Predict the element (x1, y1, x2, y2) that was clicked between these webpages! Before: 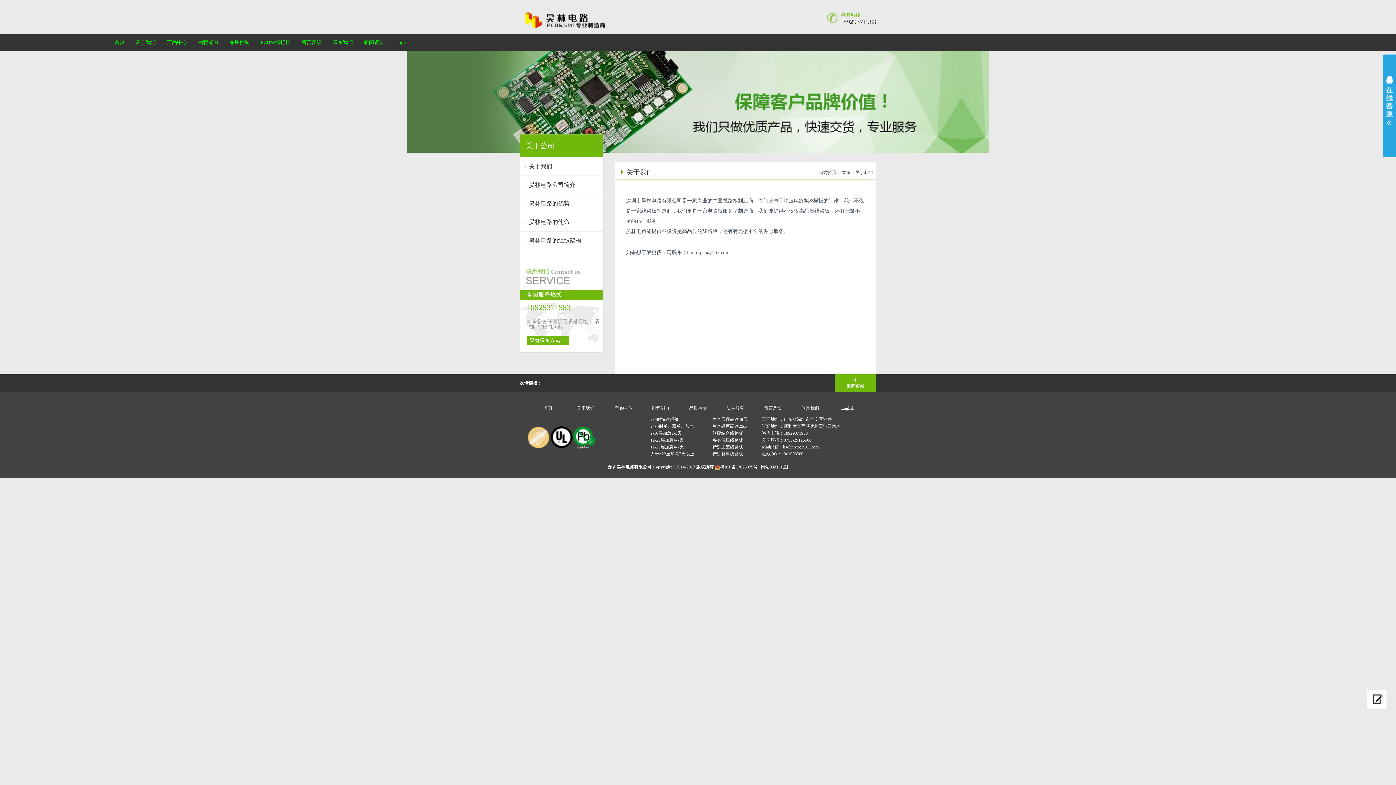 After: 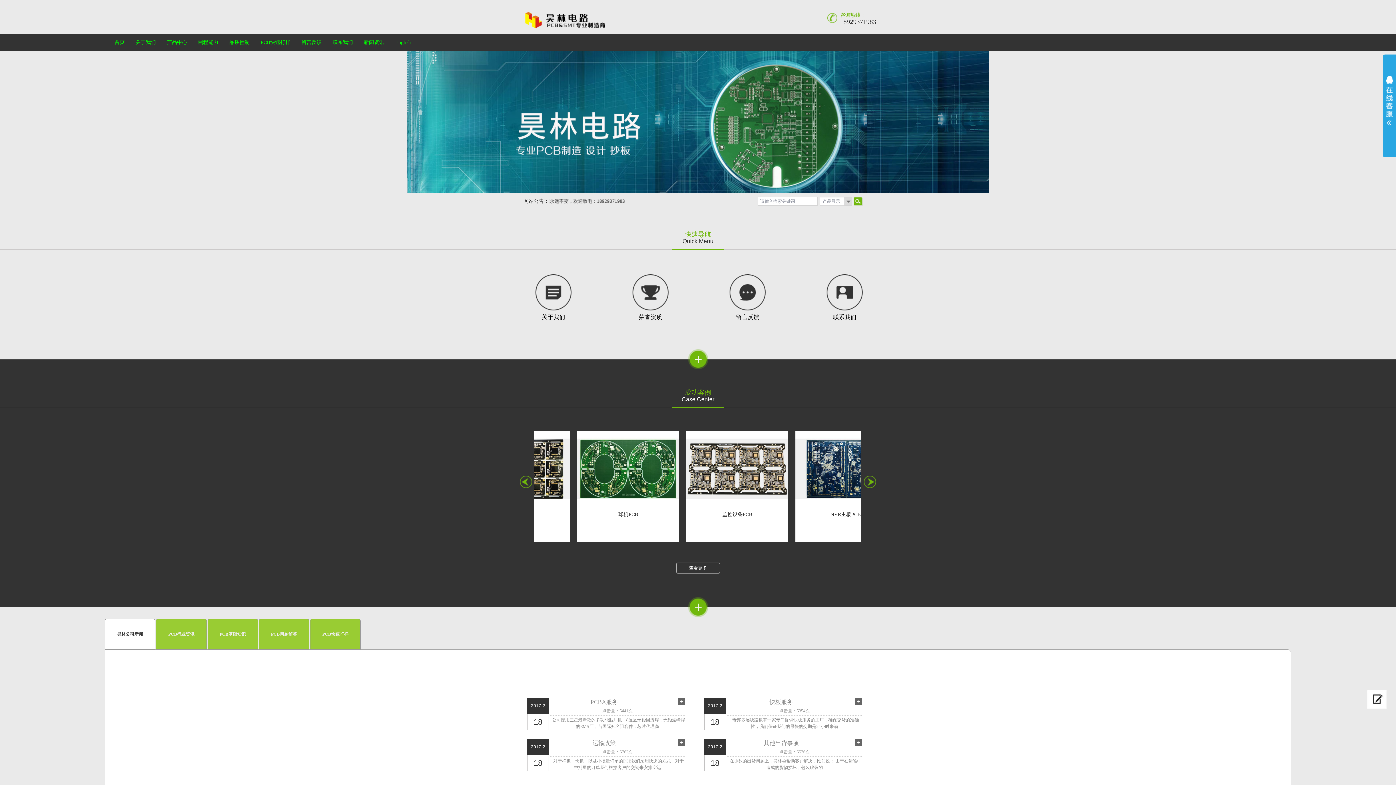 Action: label: 首页 bbox: (109, 33, 130, 51)